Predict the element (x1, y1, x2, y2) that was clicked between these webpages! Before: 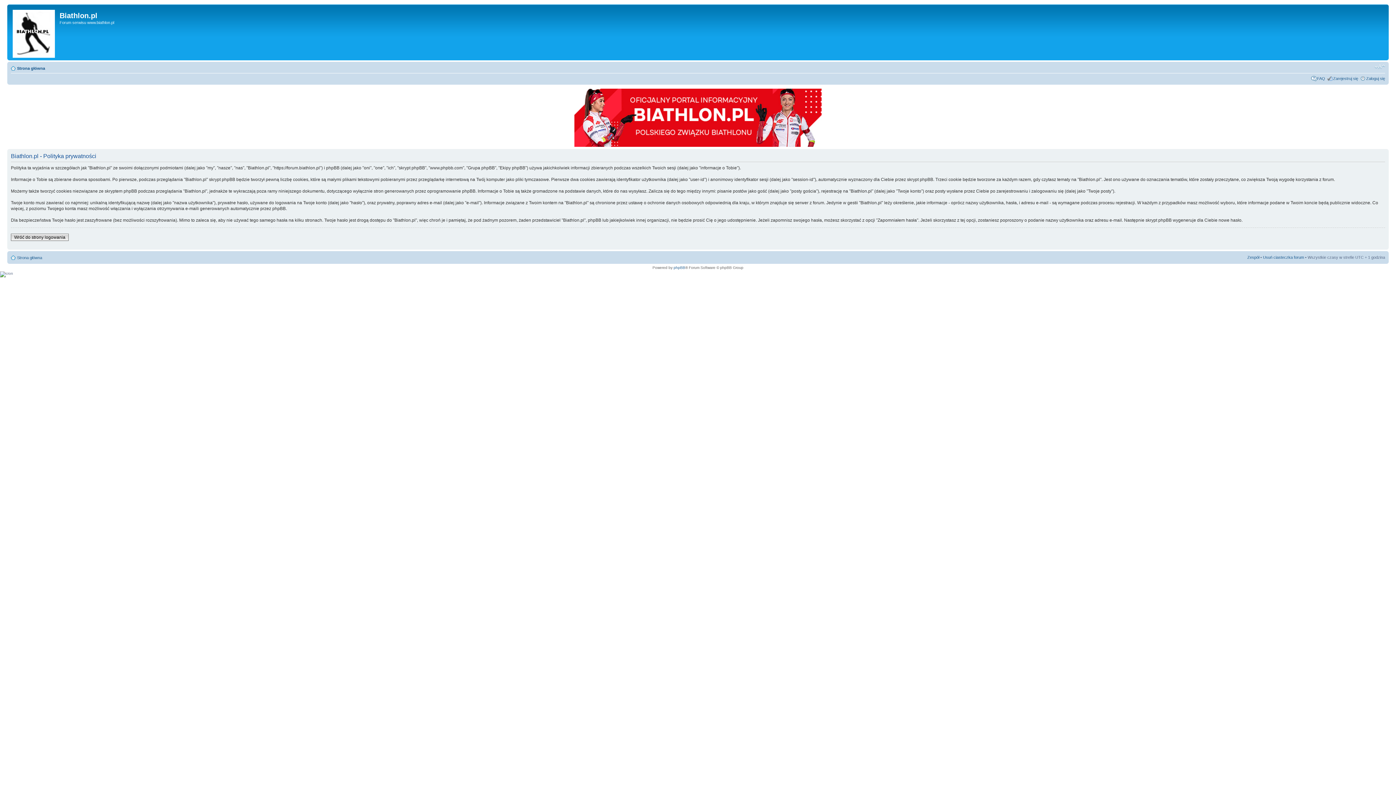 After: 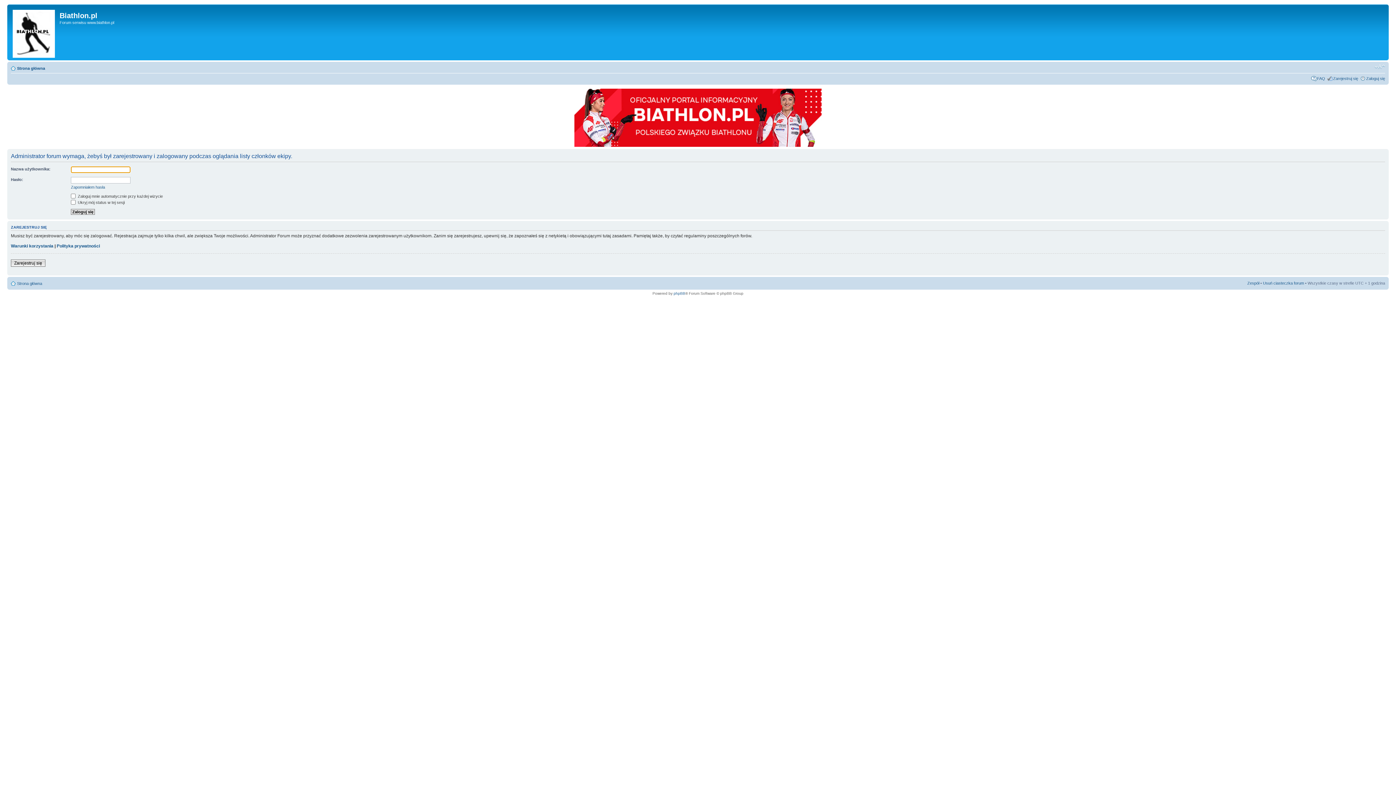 Action: label: Zespół bbox: (1247, 255, 1259, 259)